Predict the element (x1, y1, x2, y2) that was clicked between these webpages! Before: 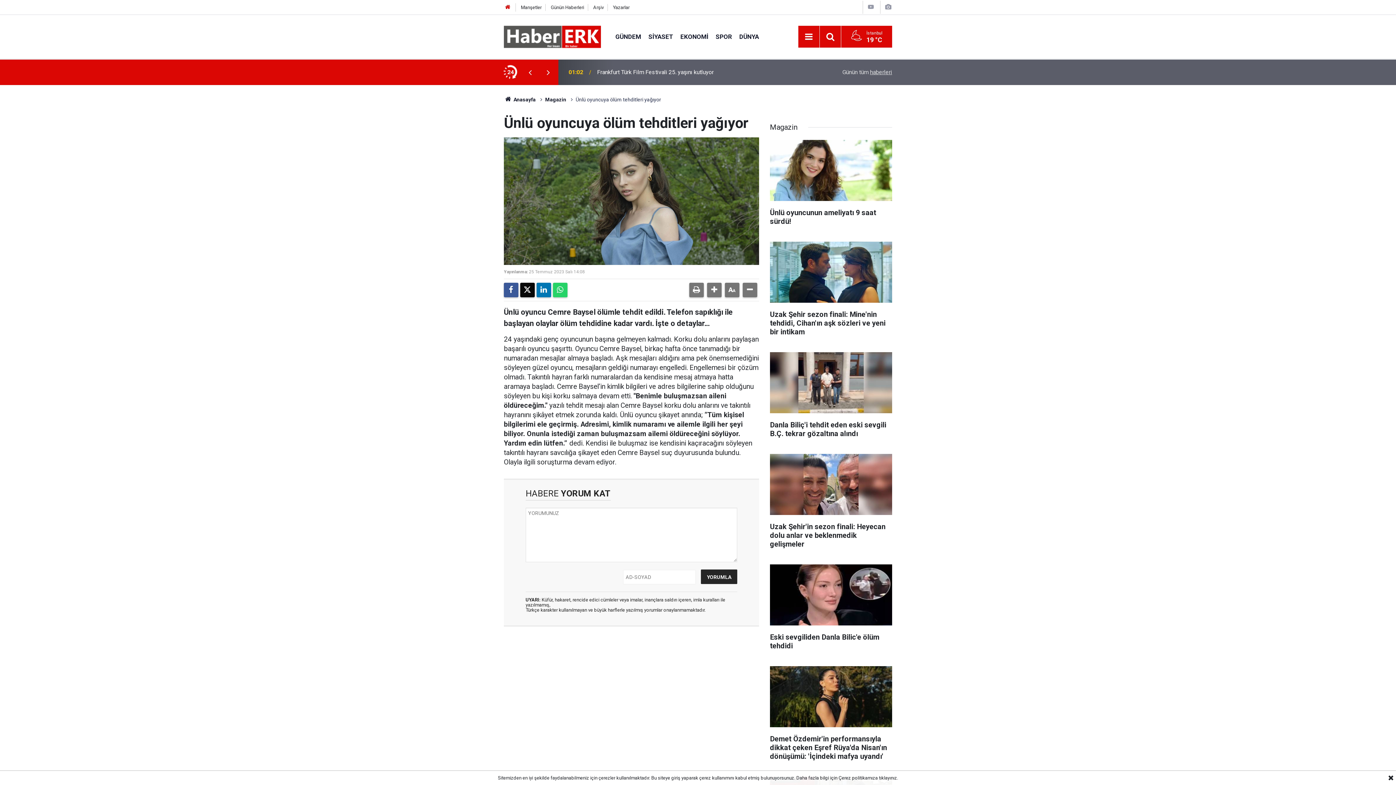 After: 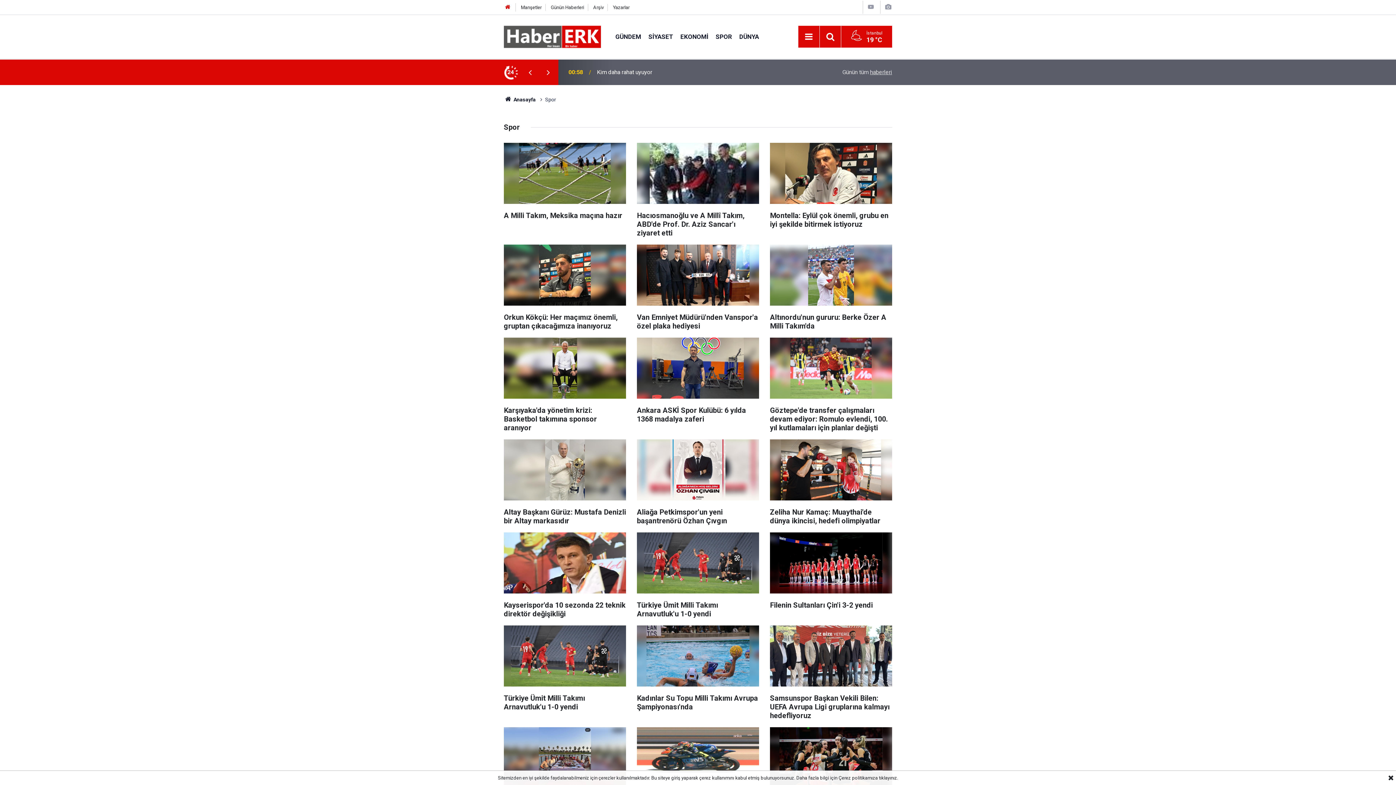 Action: bbox: (712, 32, 735, 40) label: SPOR